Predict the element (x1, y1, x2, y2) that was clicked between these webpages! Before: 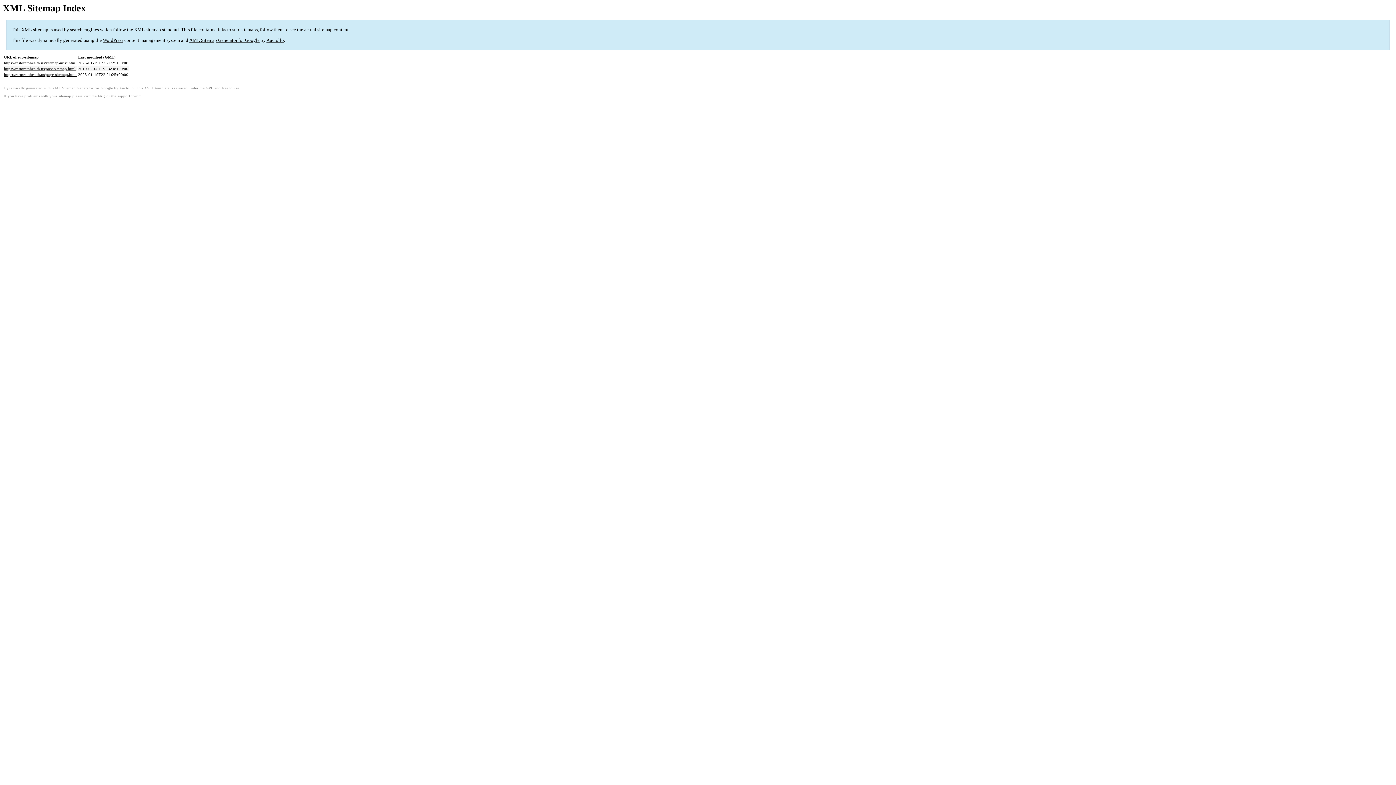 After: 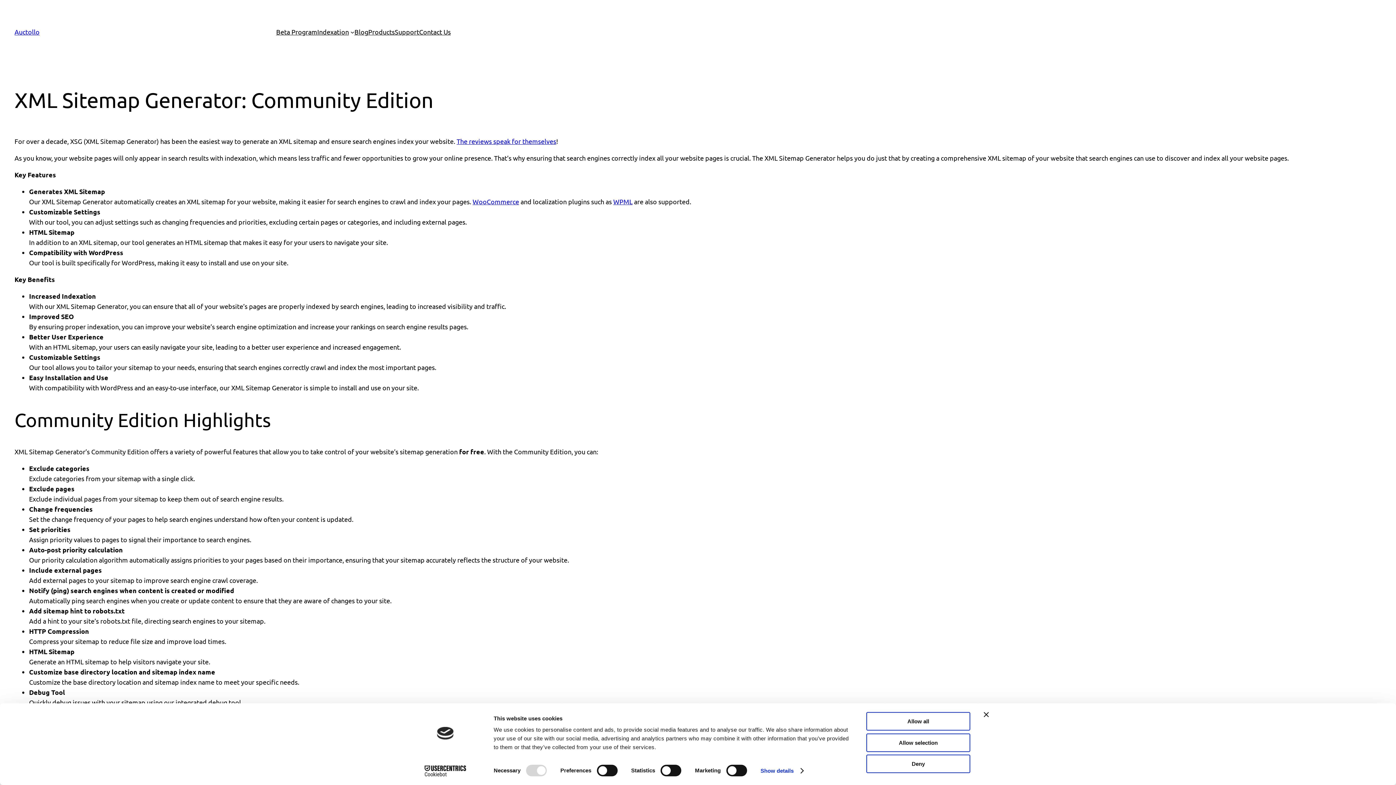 Action: label: XML Sitemap Generator for Google bbox: (52, 86, 113, 90)